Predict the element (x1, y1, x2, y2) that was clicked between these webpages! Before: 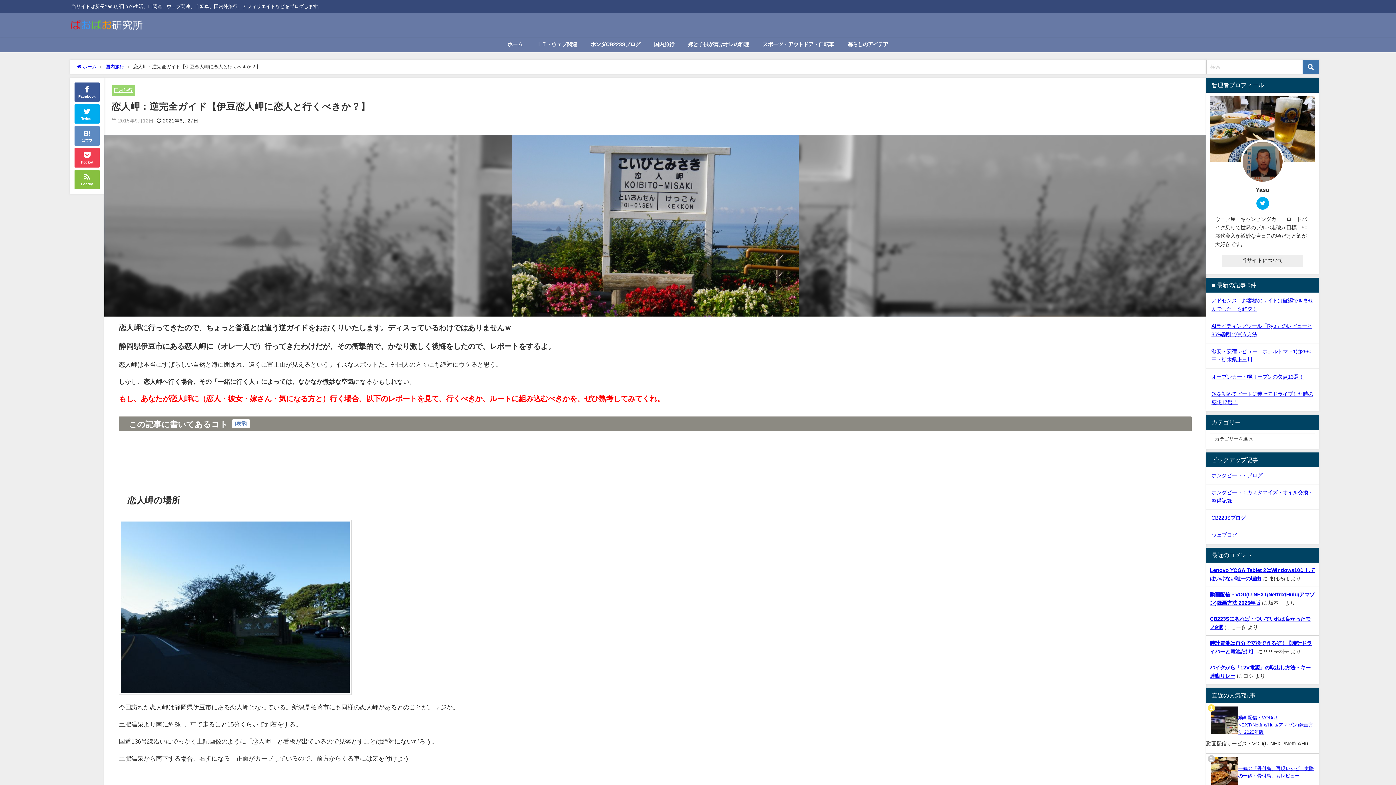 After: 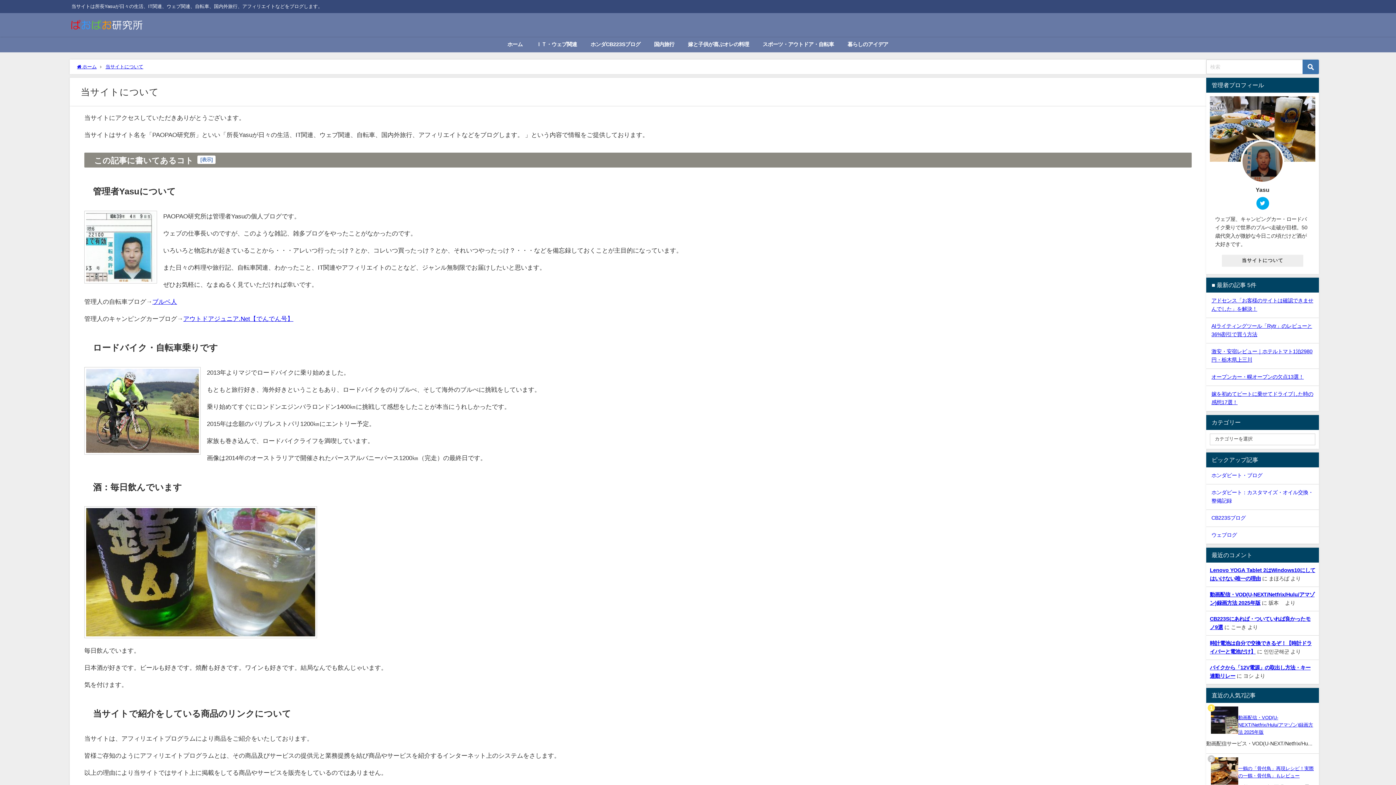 Action: label: 当サイトについて bbox: (1222, 254, 1303, 266)